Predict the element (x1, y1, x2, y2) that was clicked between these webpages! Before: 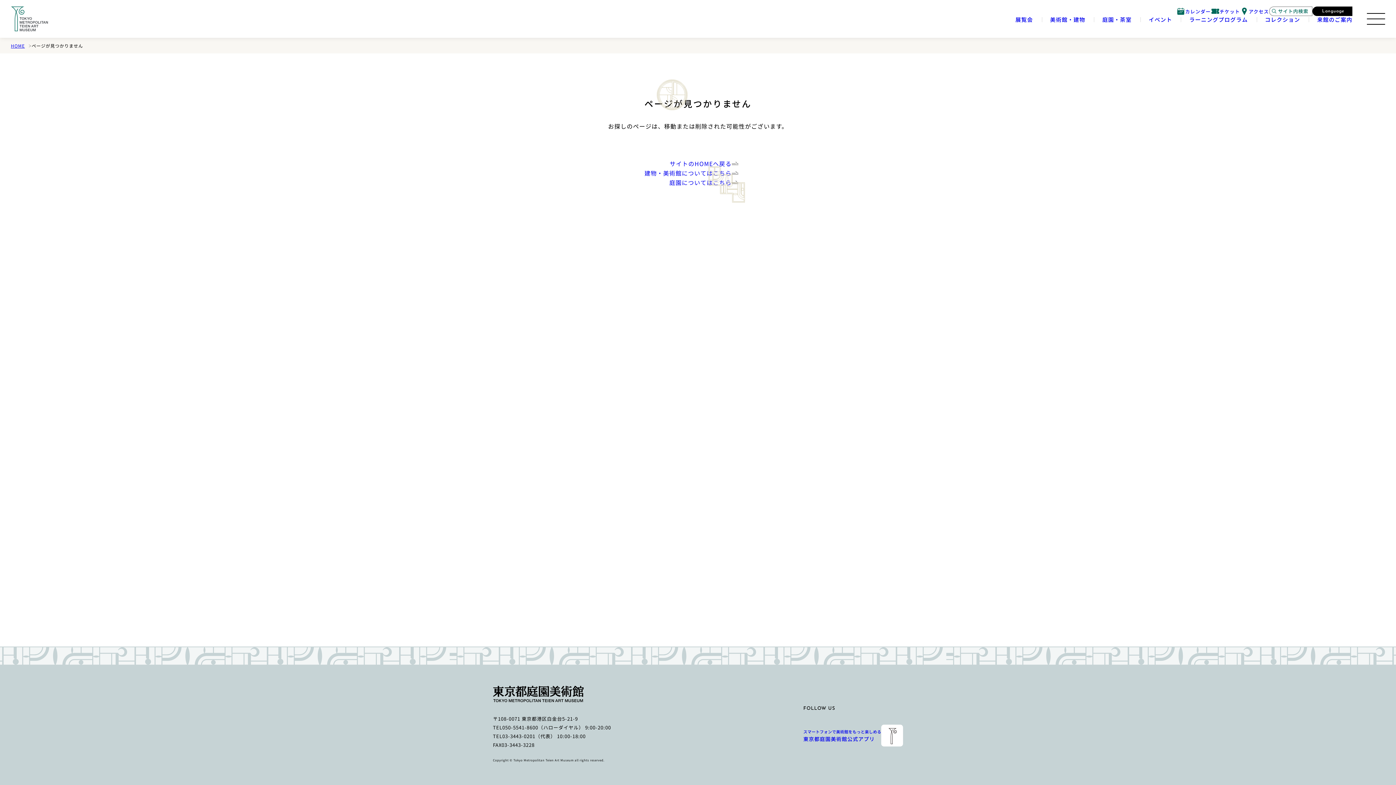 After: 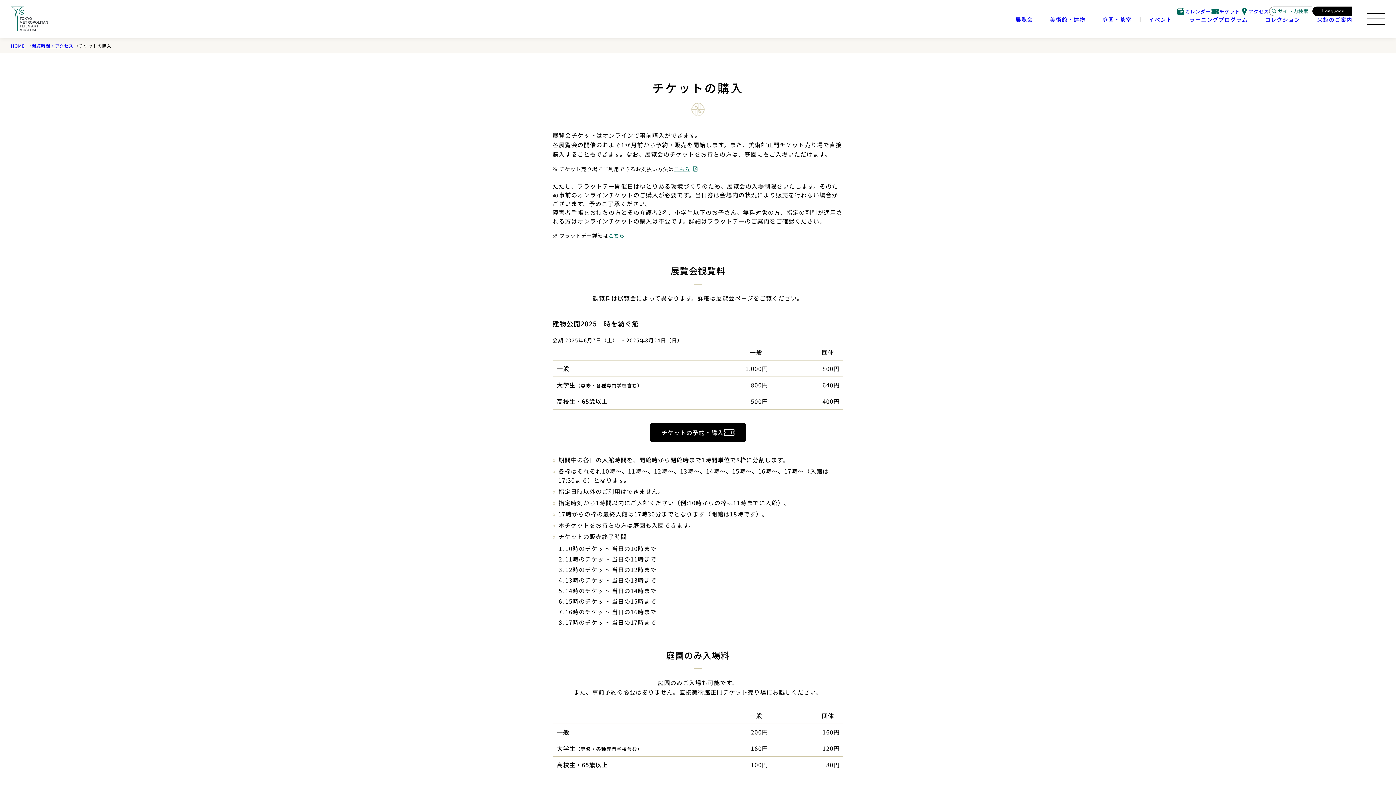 Action: bbox: (1211, 6, 1240, 15) label: チケット